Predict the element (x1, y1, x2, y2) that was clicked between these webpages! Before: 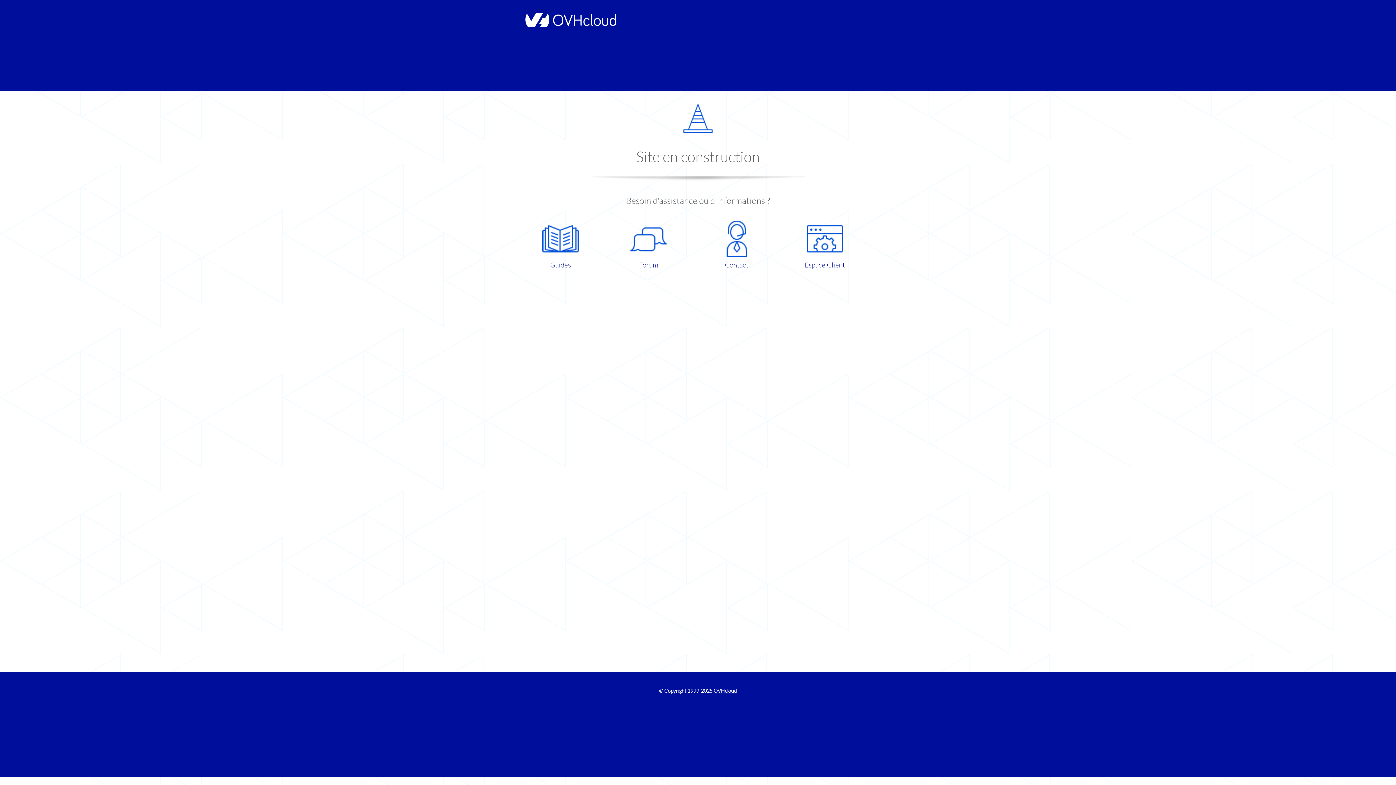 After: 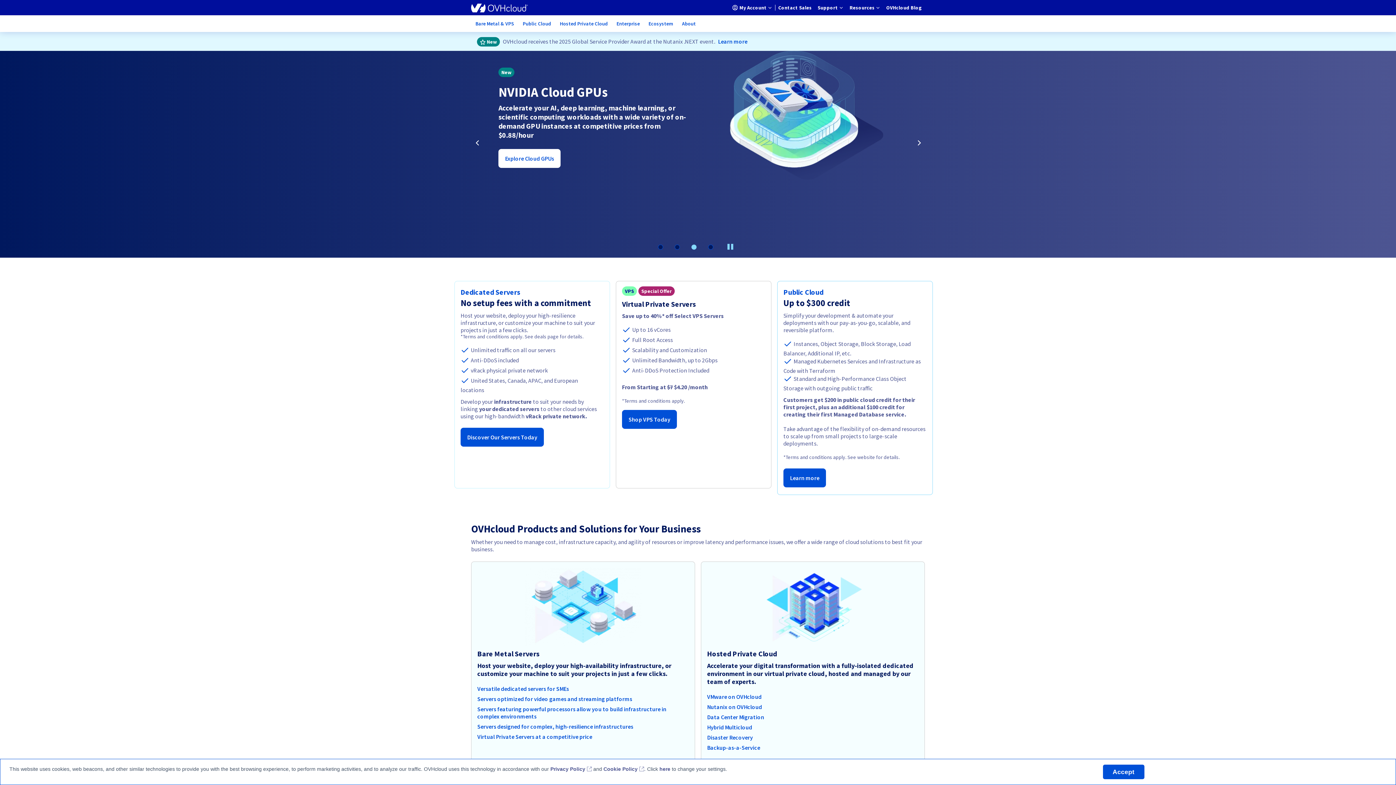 Action: label: OVHcloud bbox: (713, 688, 737, 694)